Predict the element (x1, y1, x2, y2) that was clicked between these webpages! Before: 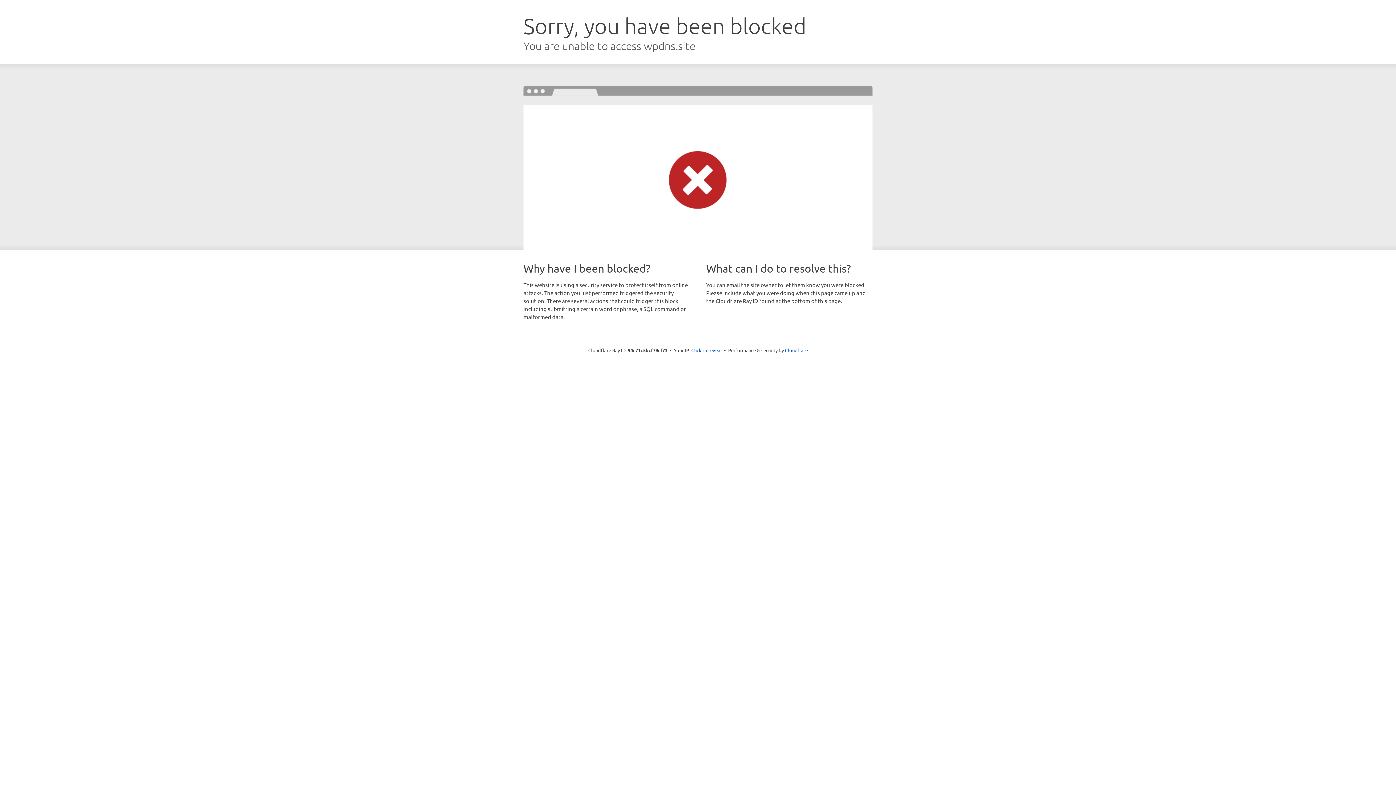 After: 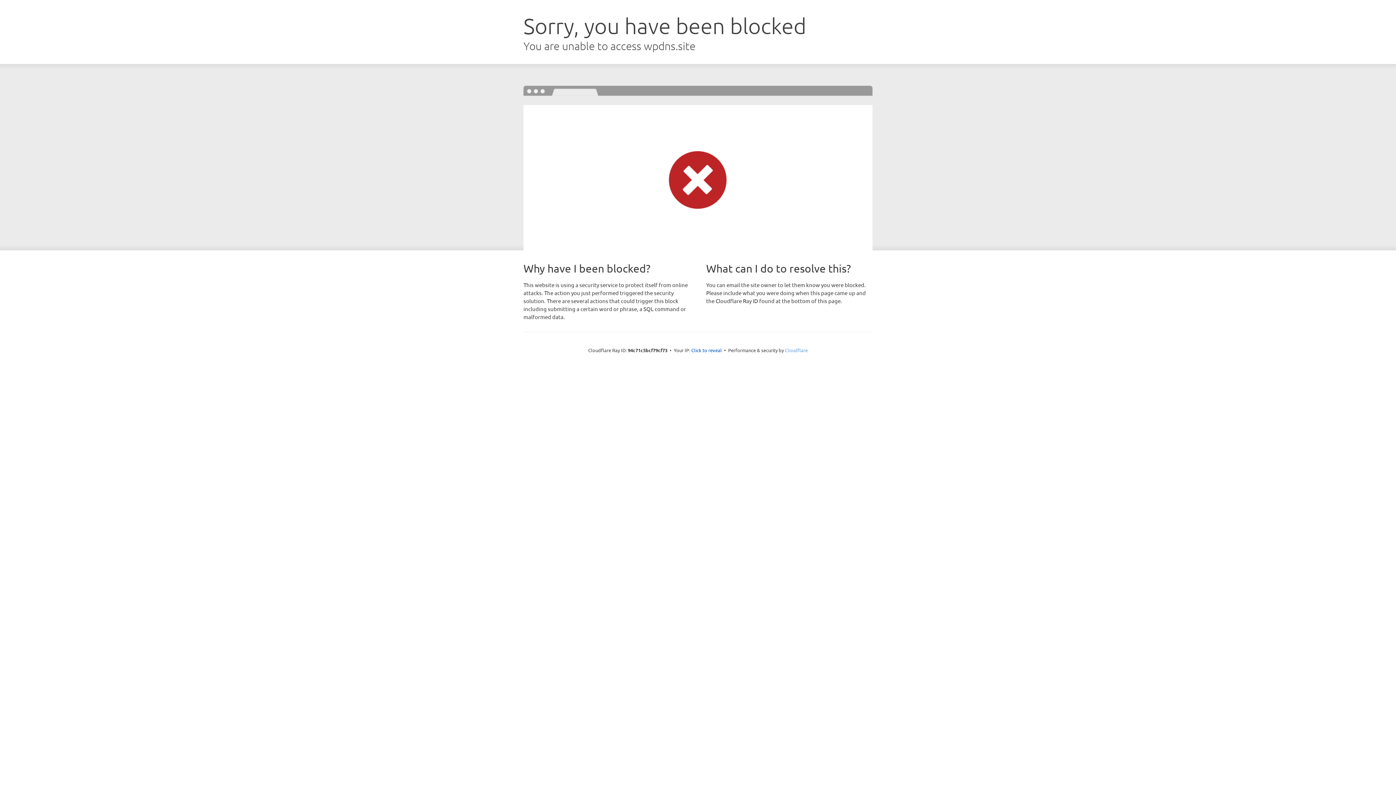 Action: bbox: (785, 347, 808, 353) label: Cloudflare